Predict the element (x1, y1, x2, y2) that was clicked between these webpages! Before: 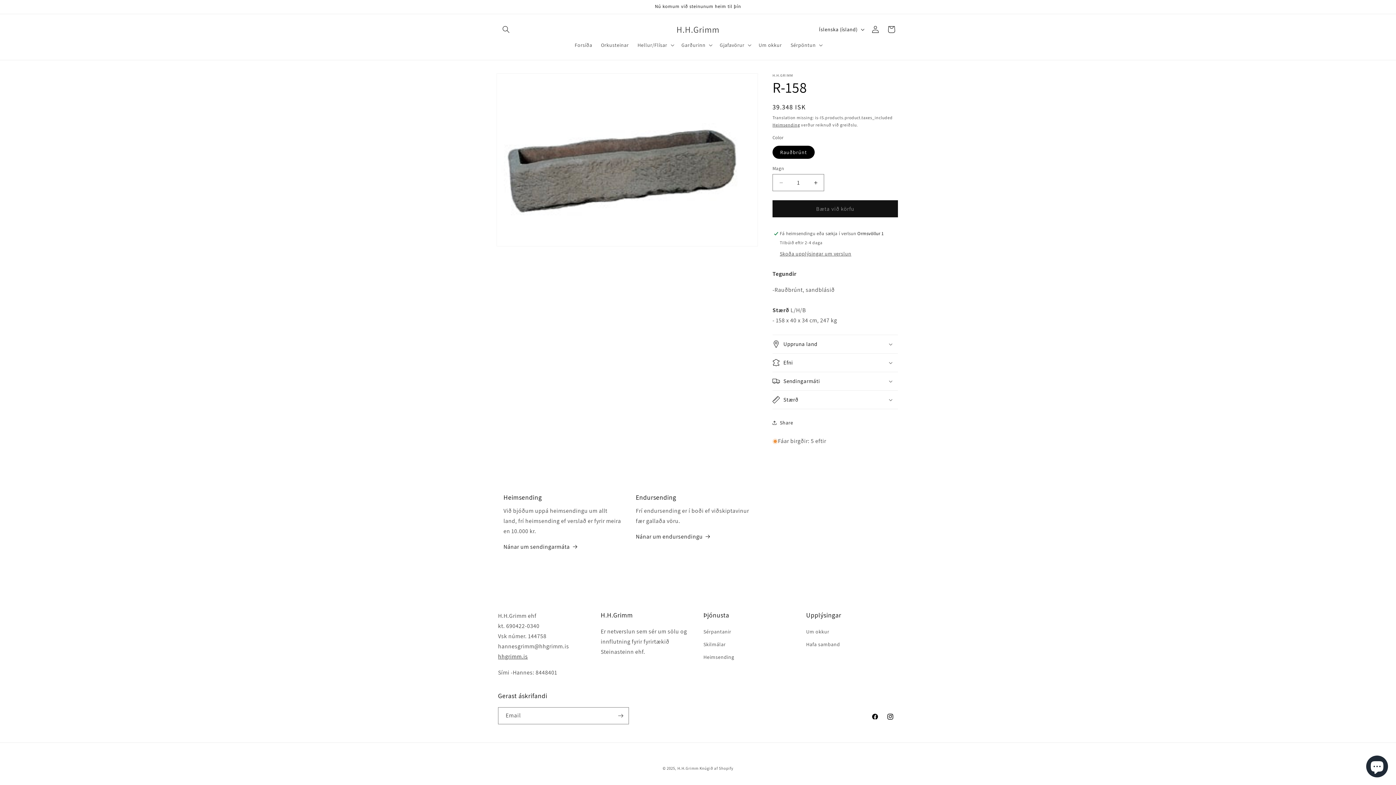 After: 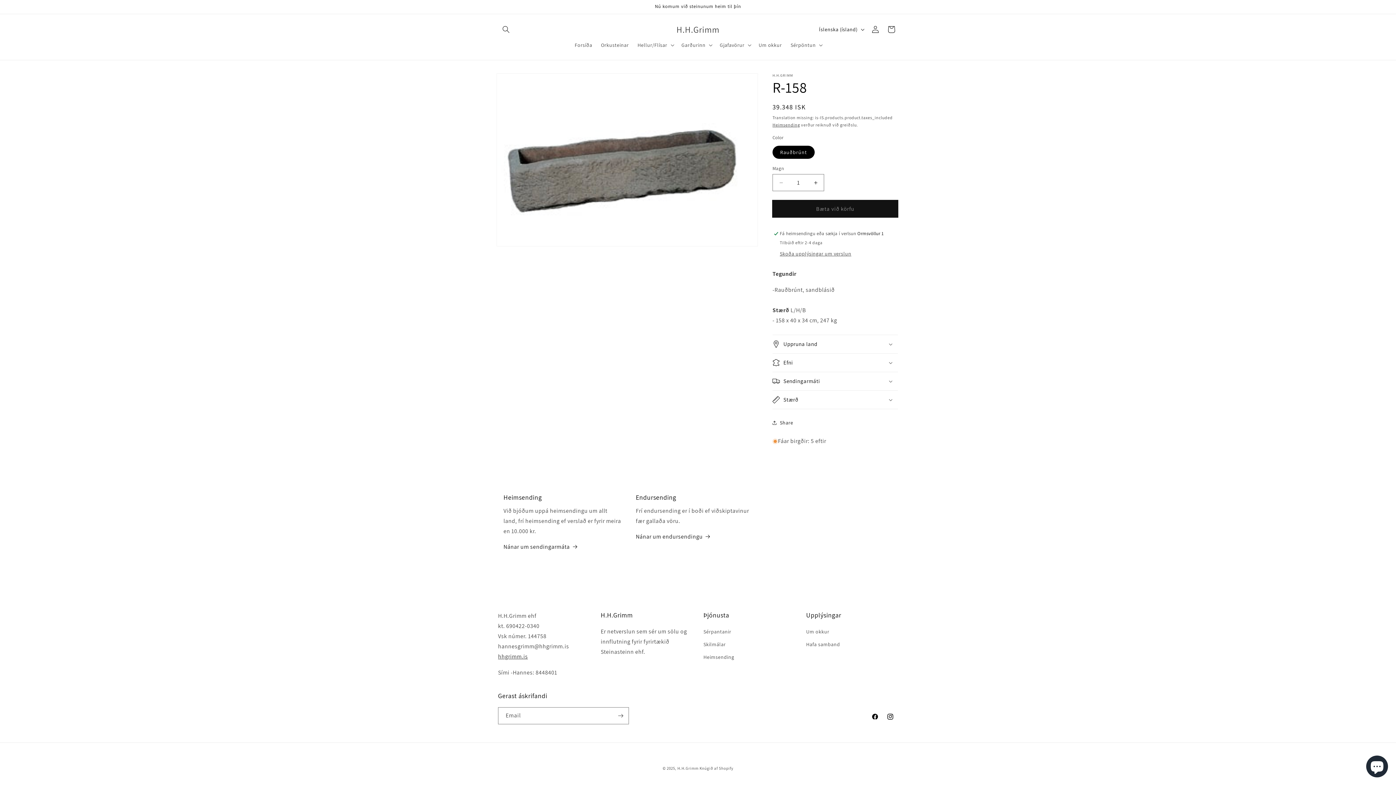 Action: bbox: (772, 200, 898, 217) label: Bæta við körfu